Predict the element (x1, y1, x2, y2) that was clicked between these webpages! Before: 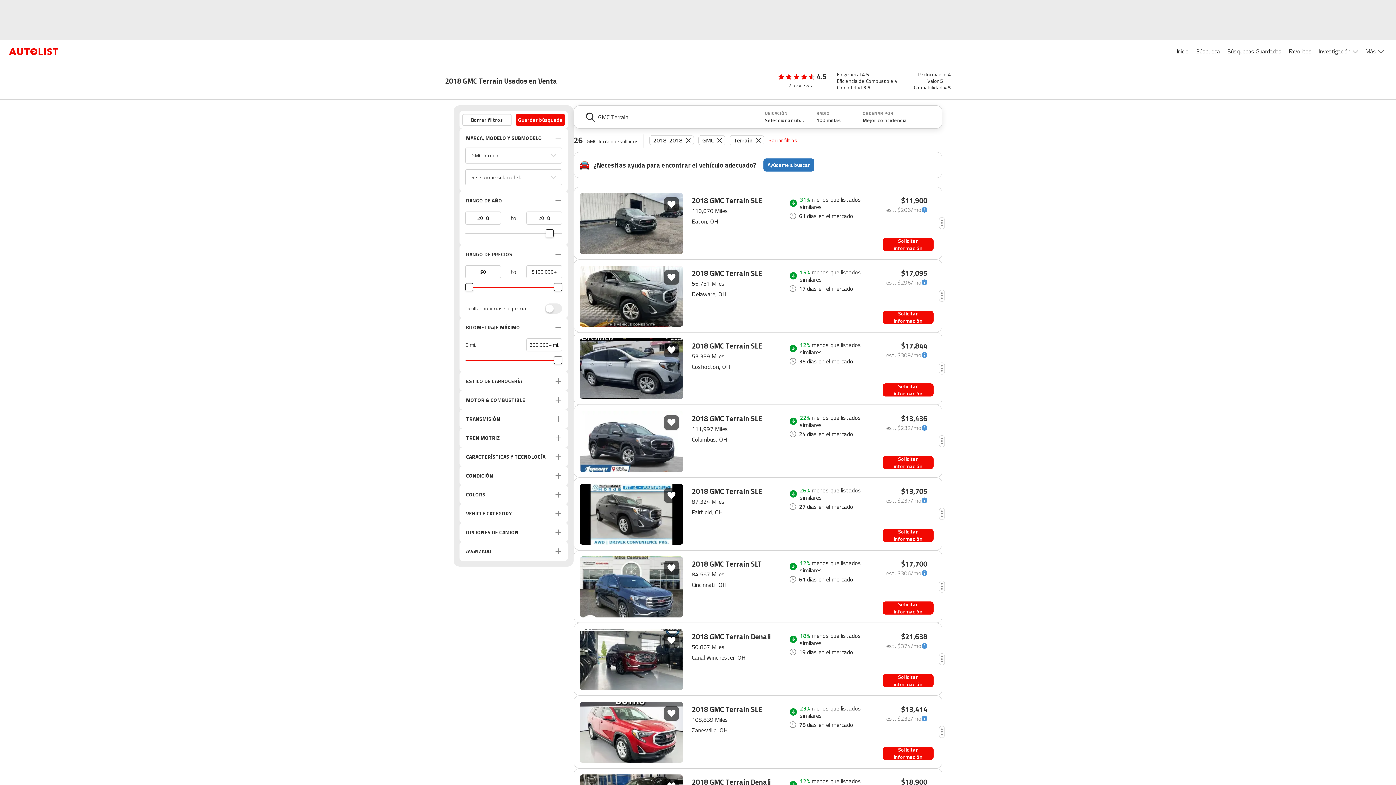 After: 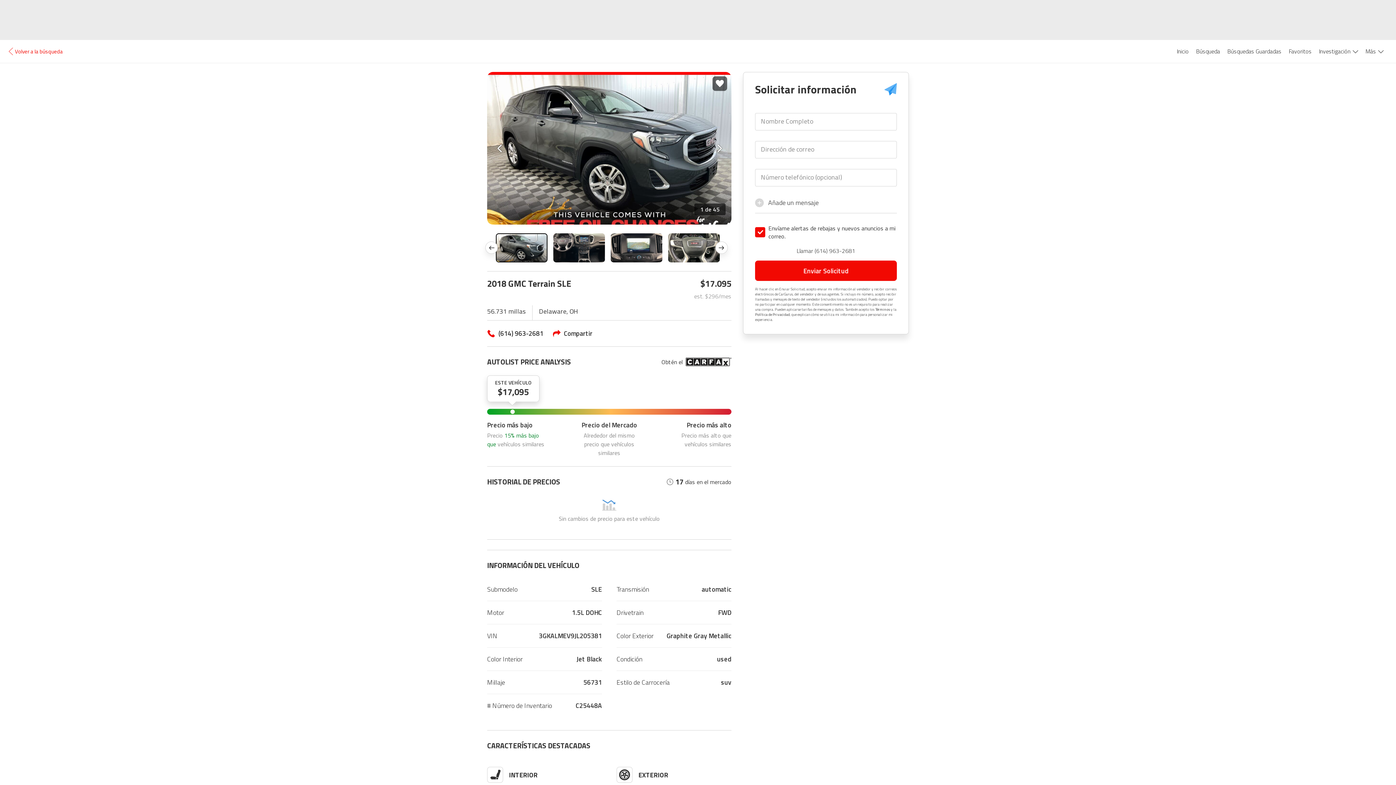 Action: label: 2018 GMC Terrain SLE
56,731 Miles
Delaware, OH
15% menos que listados similares
17
días en el mercado
$17,095
est. $296/mo bbox: (573, 259, 942, 332)